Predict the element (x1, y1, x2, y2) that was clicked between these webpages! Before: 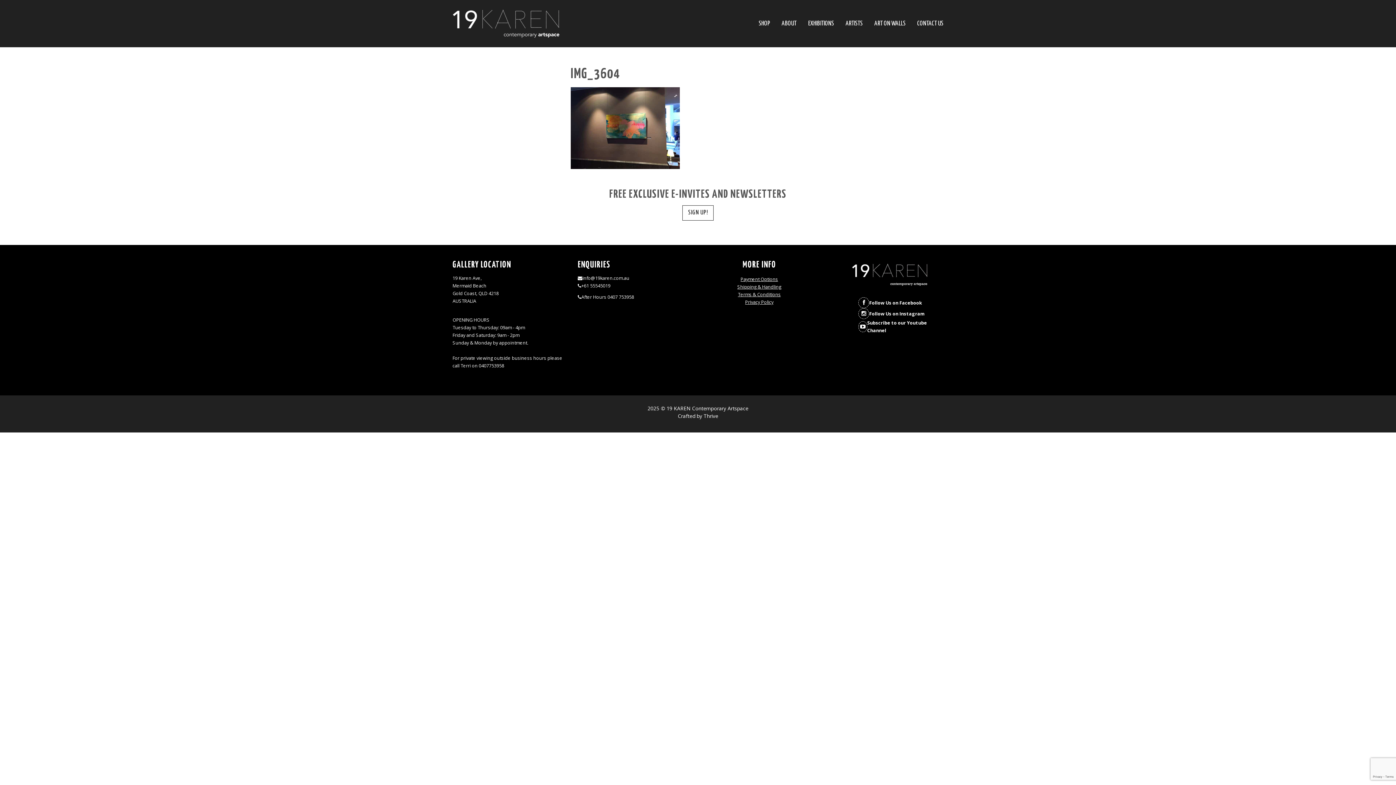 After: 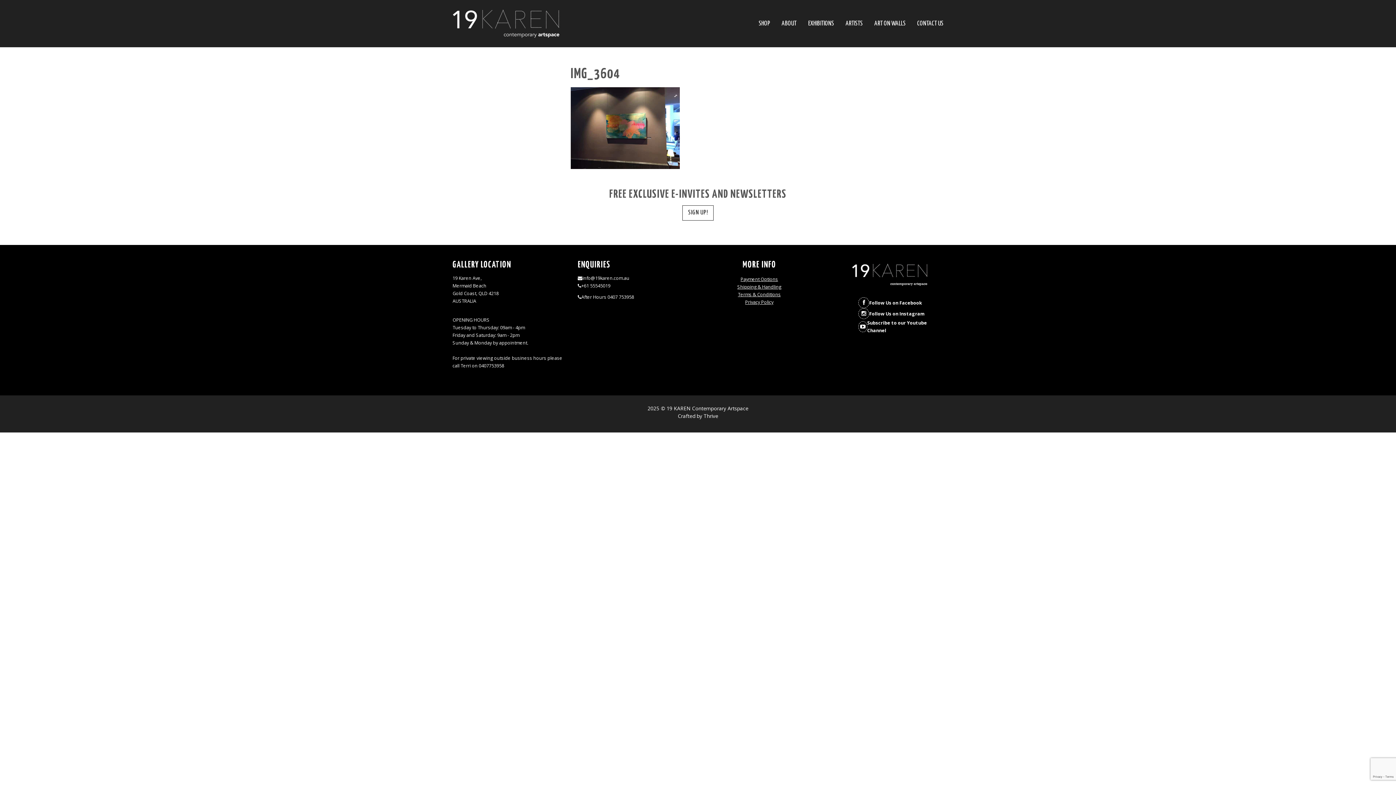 Action: label: Follow Us on Facebook bbox: (869, 299, 922, 306)